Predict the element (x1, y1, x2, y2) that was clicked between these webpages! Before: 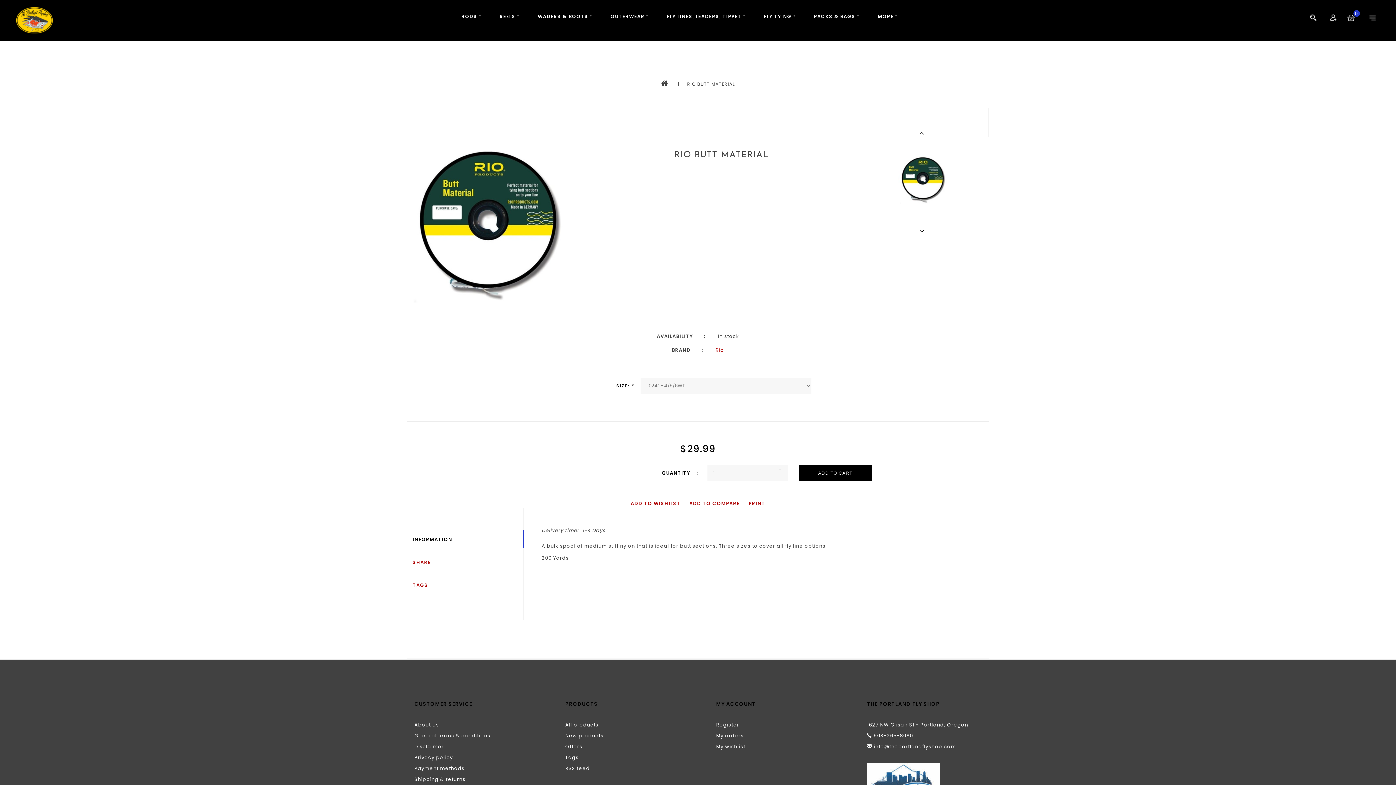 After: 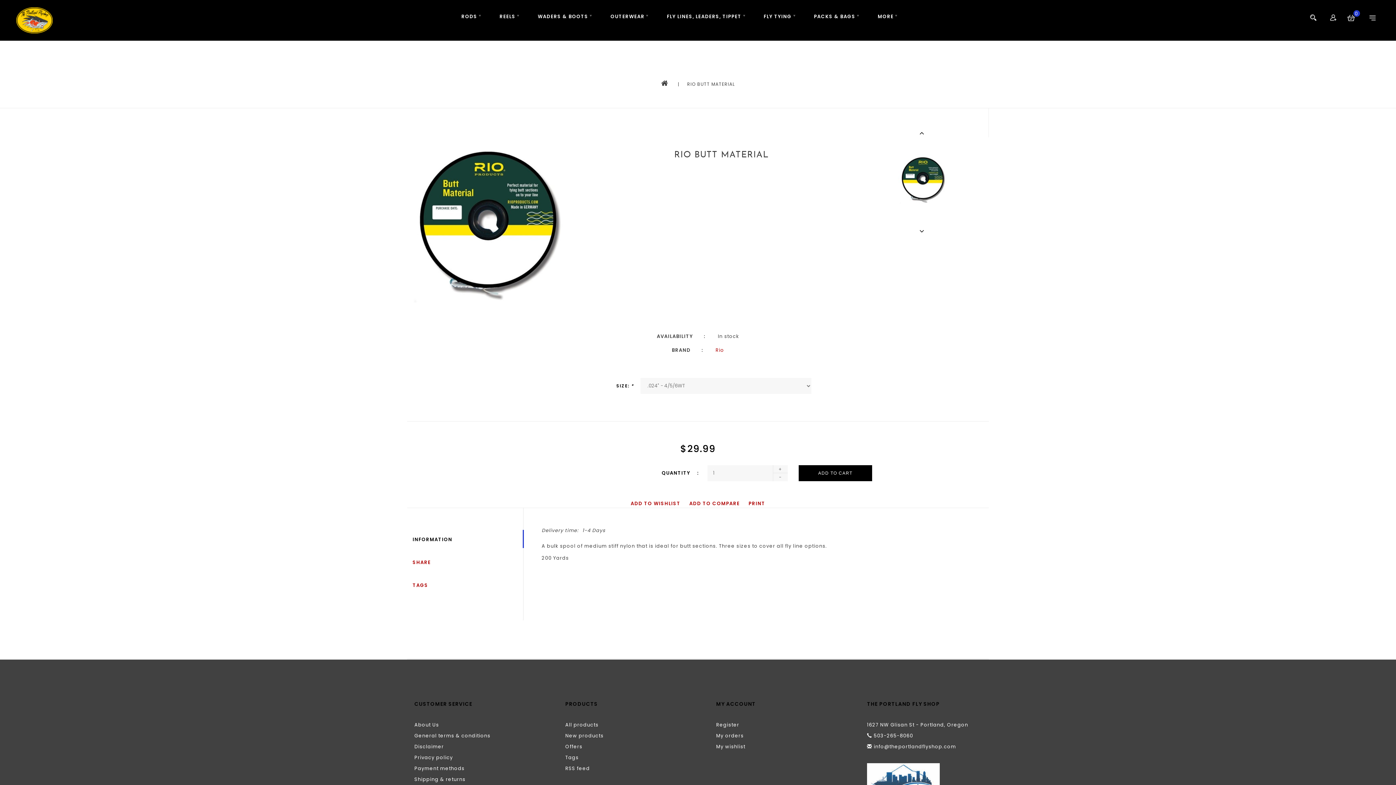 Action: bbox: (773, 473, 787, 481) label: -